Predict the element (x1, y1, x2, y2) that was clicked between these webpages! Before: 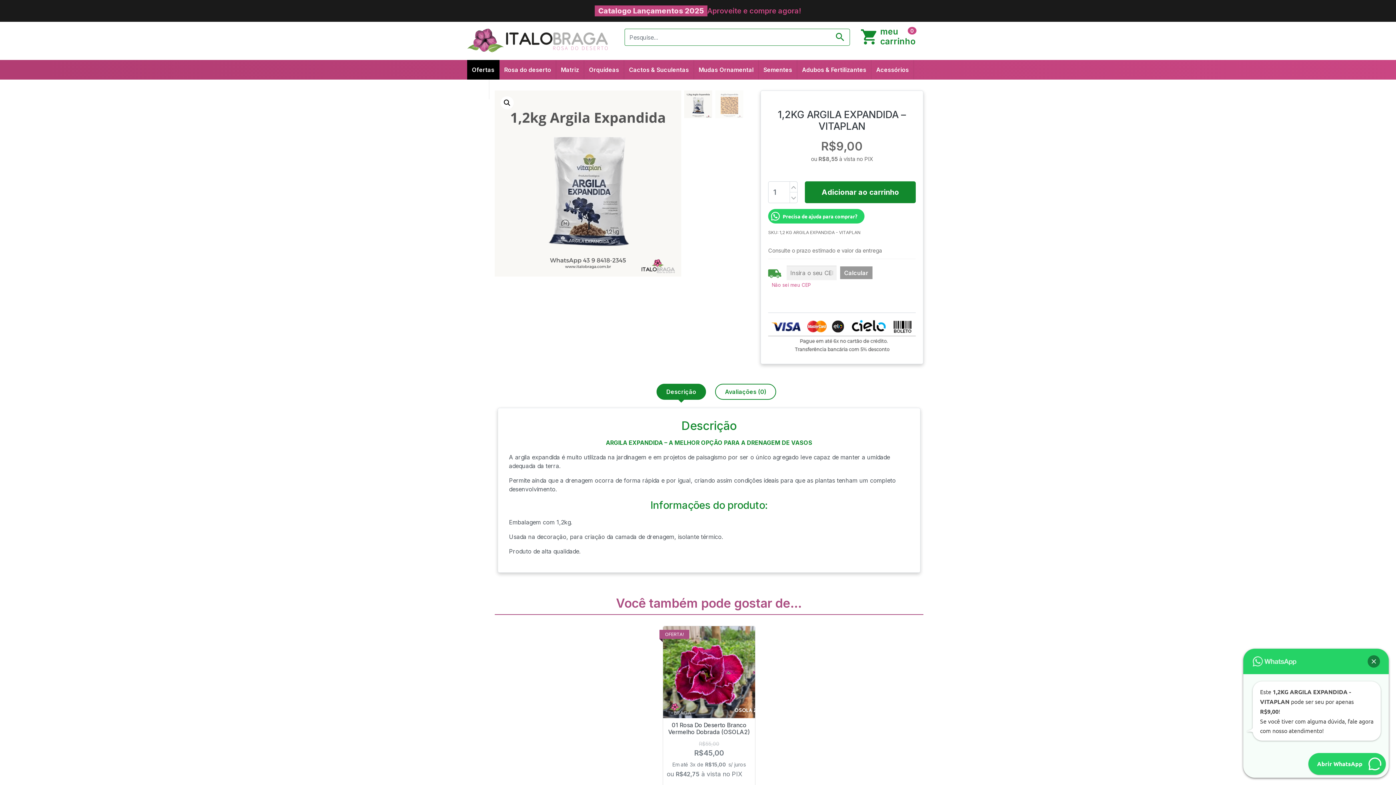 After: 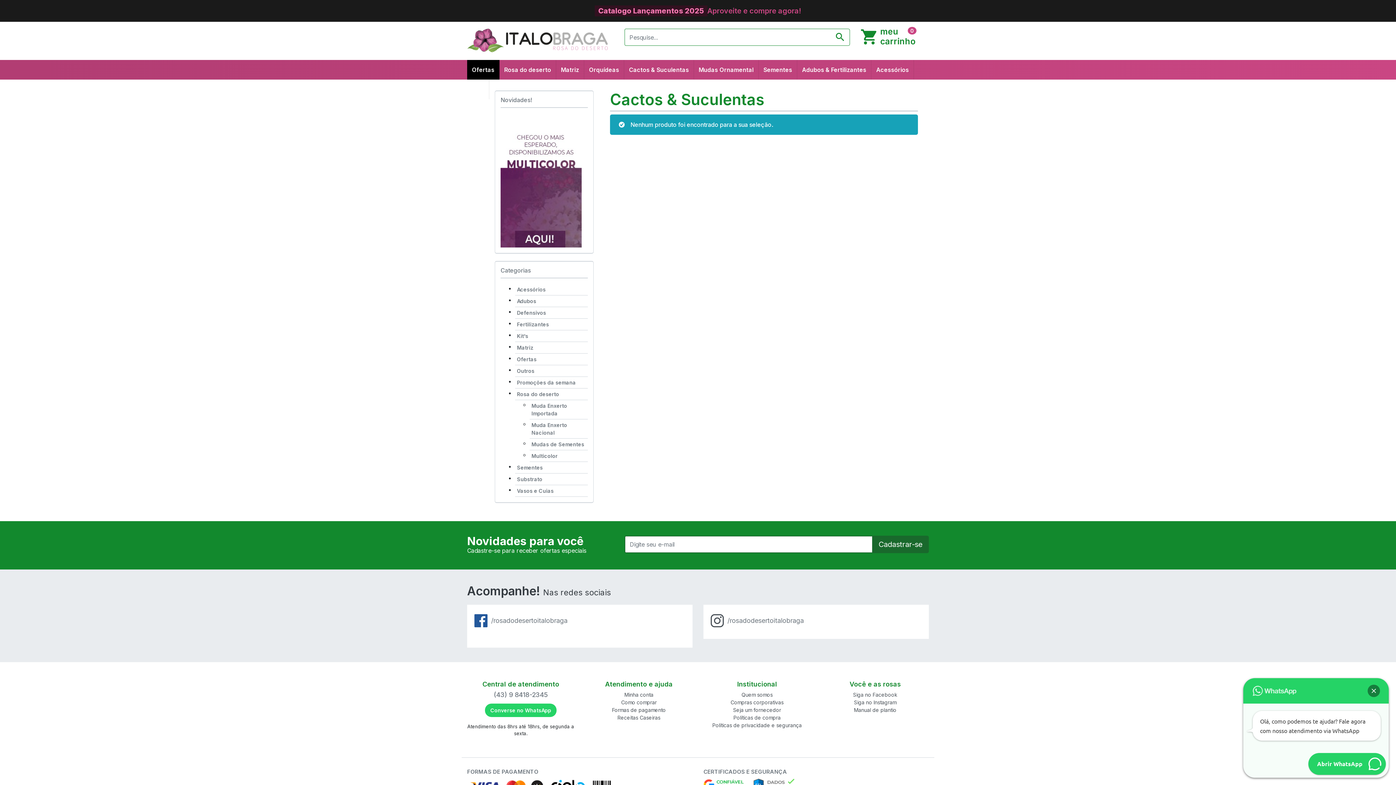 Action: label: Cactos & Suculentas bbox: (624, 59, 694, 79)